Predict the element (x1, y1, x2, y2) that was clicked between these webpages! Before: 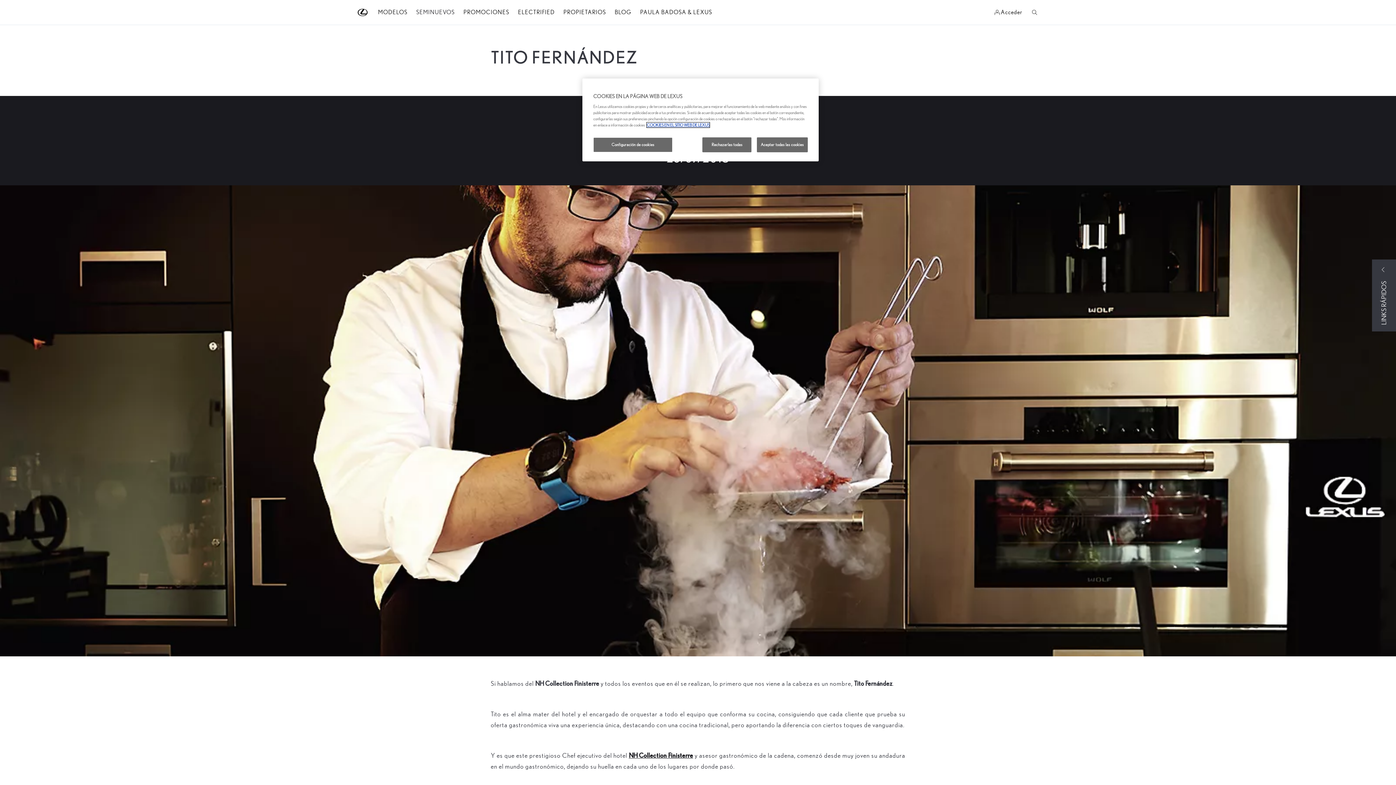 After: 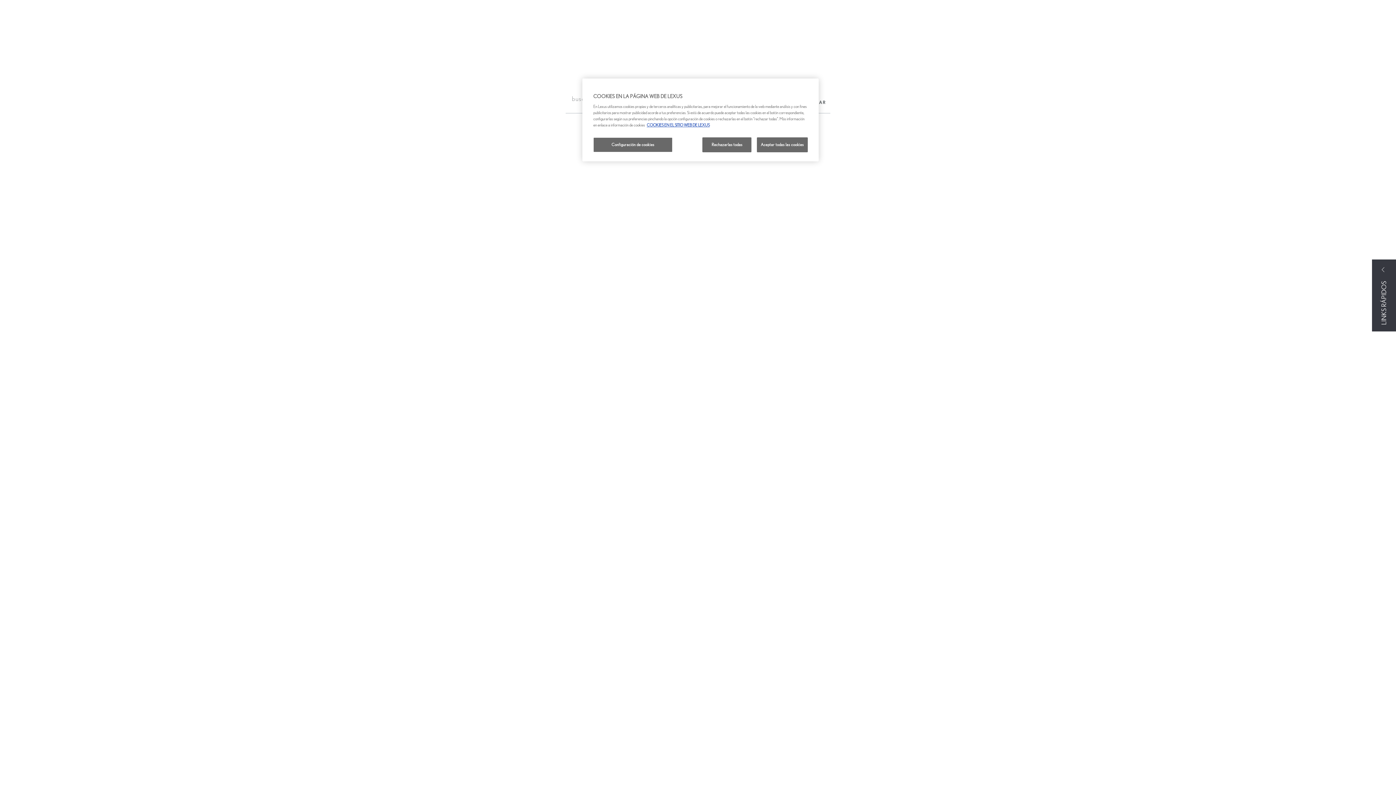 Action: bbox: (1031, 7, 1038, 17)